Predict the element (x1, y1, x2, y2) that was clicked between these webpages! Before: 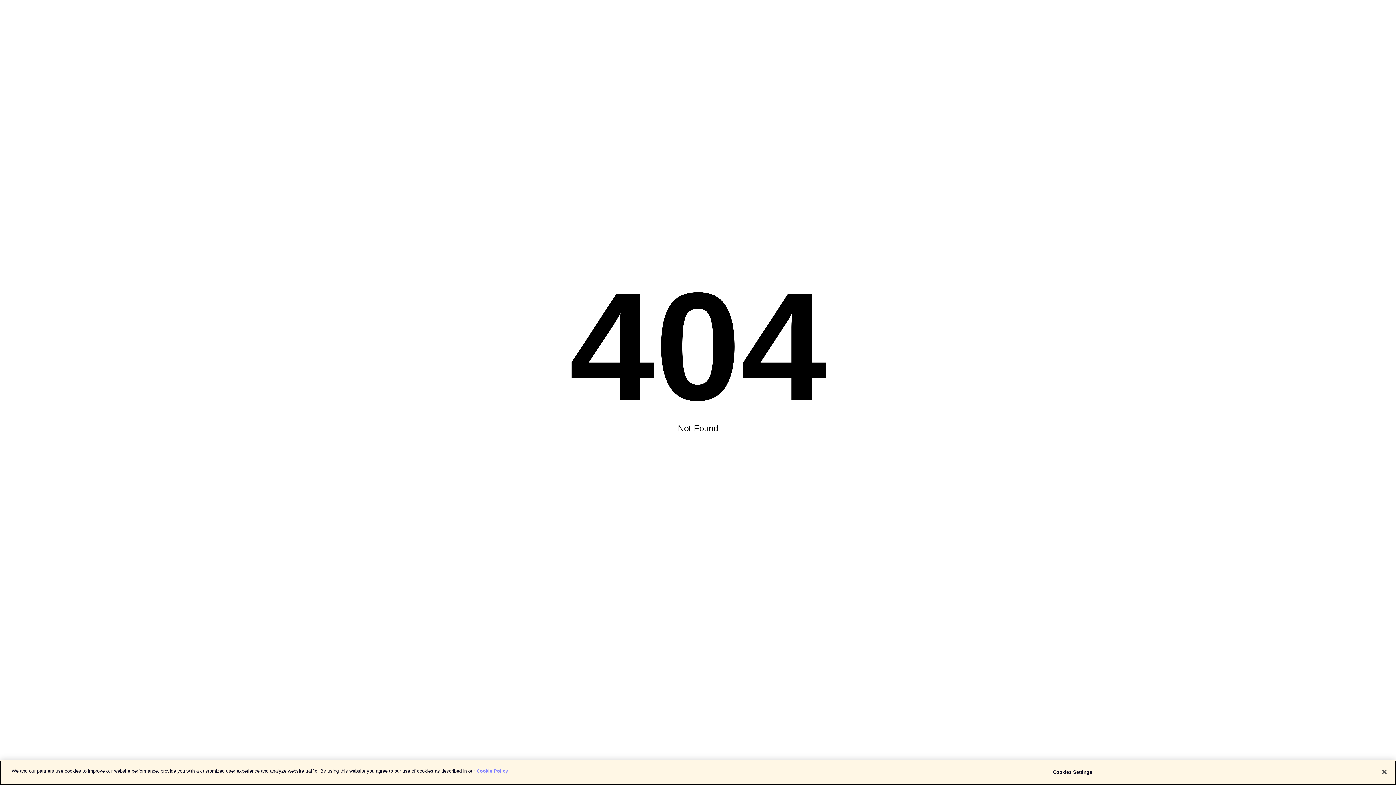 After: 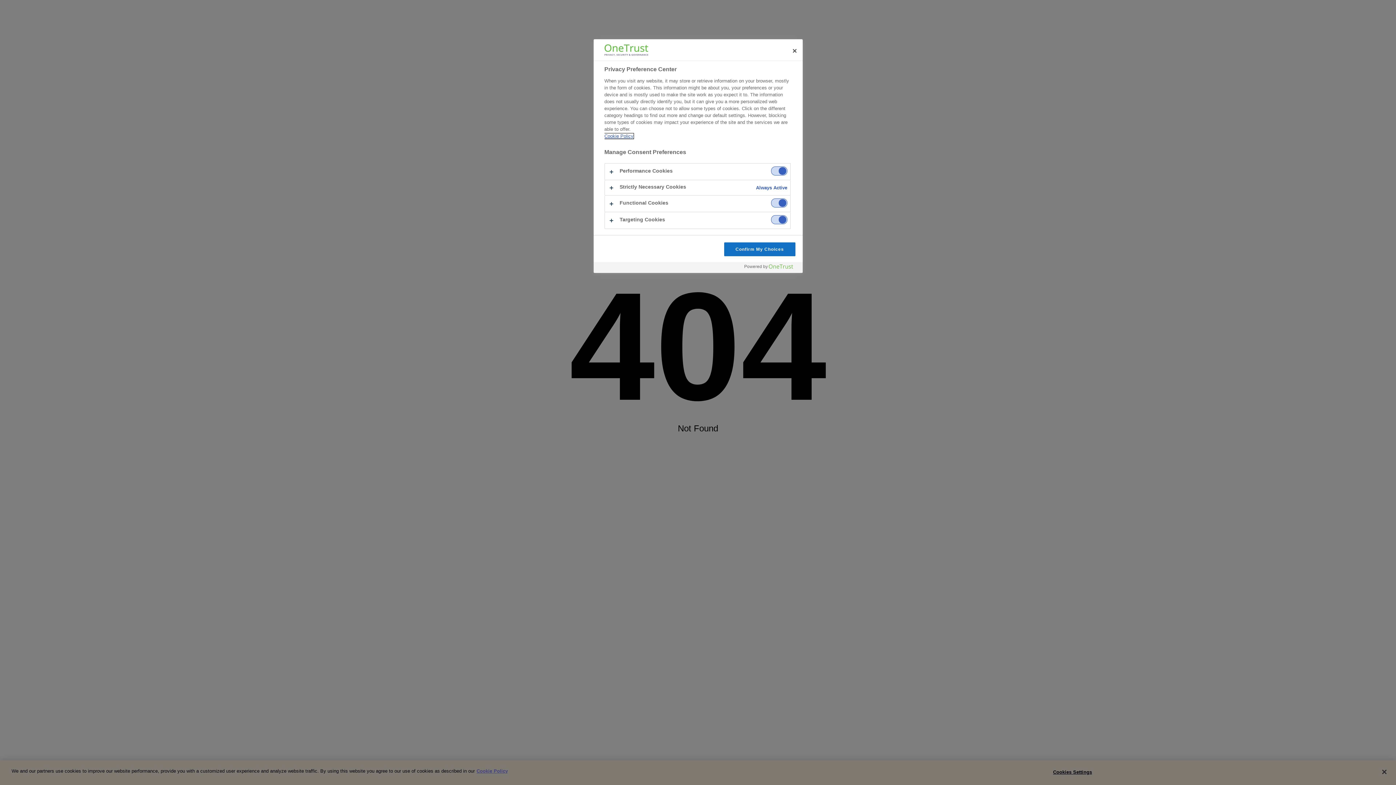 Action: label: Cookies Settings bbox: (1050, 765, 1095, 779)